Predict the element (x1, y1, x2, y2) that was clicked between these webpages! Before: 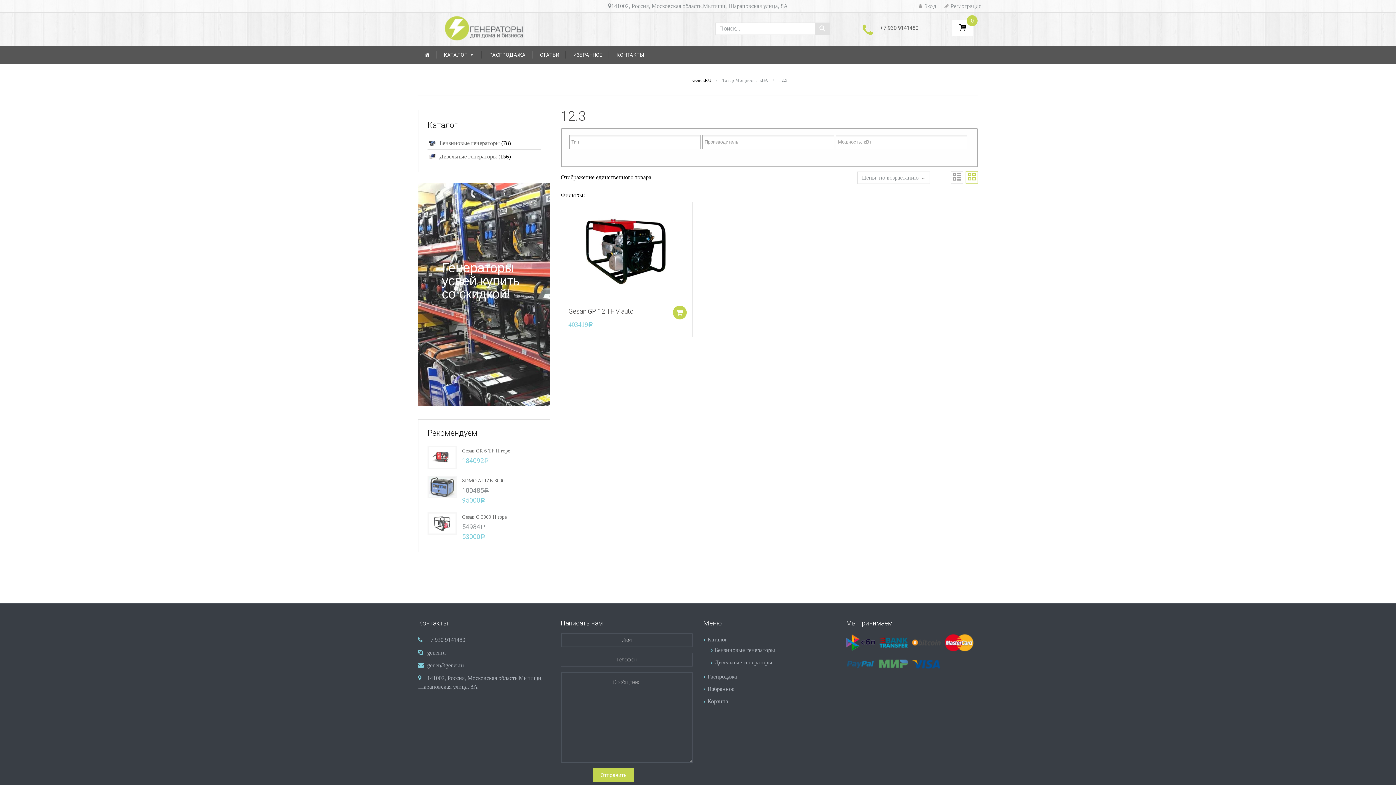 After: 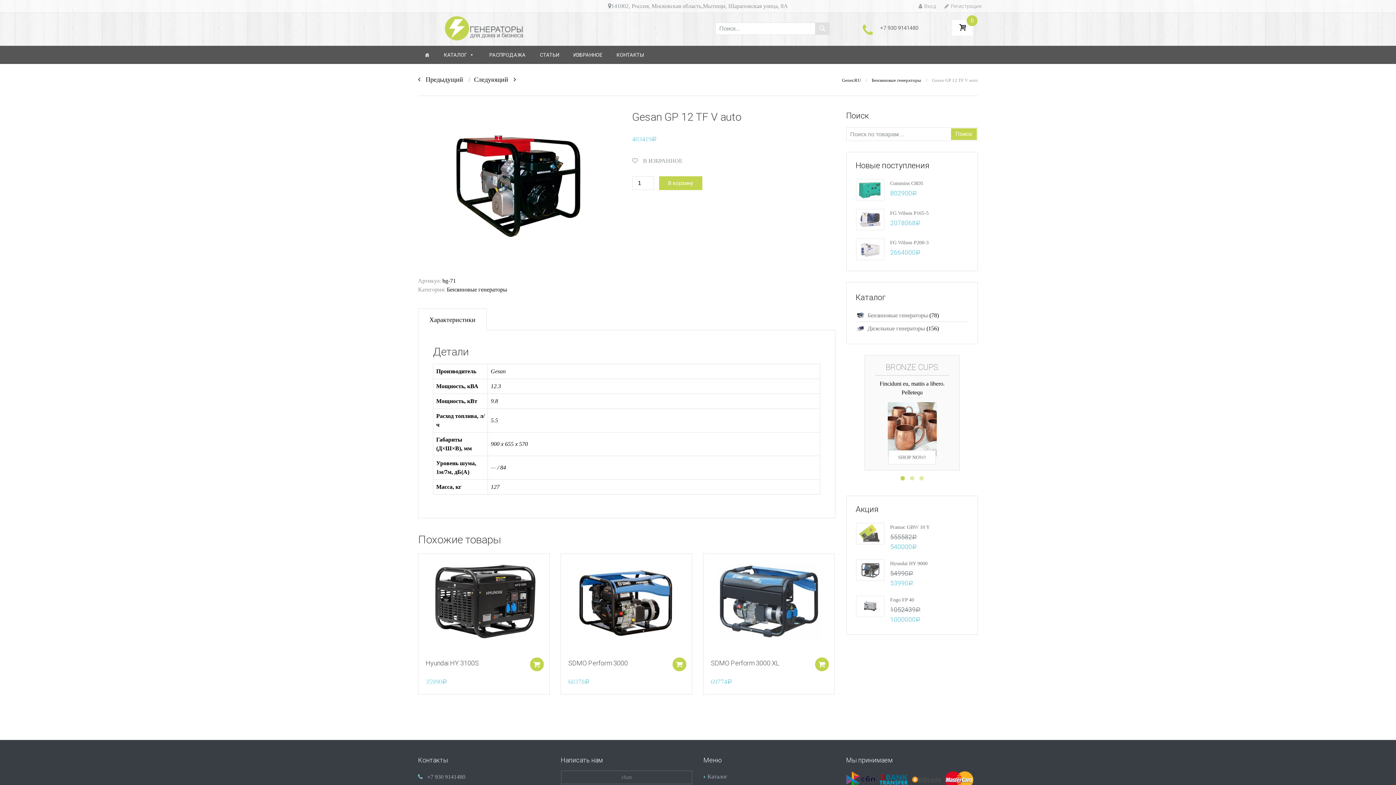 Action: bbox: (561, 247, 692, 253)